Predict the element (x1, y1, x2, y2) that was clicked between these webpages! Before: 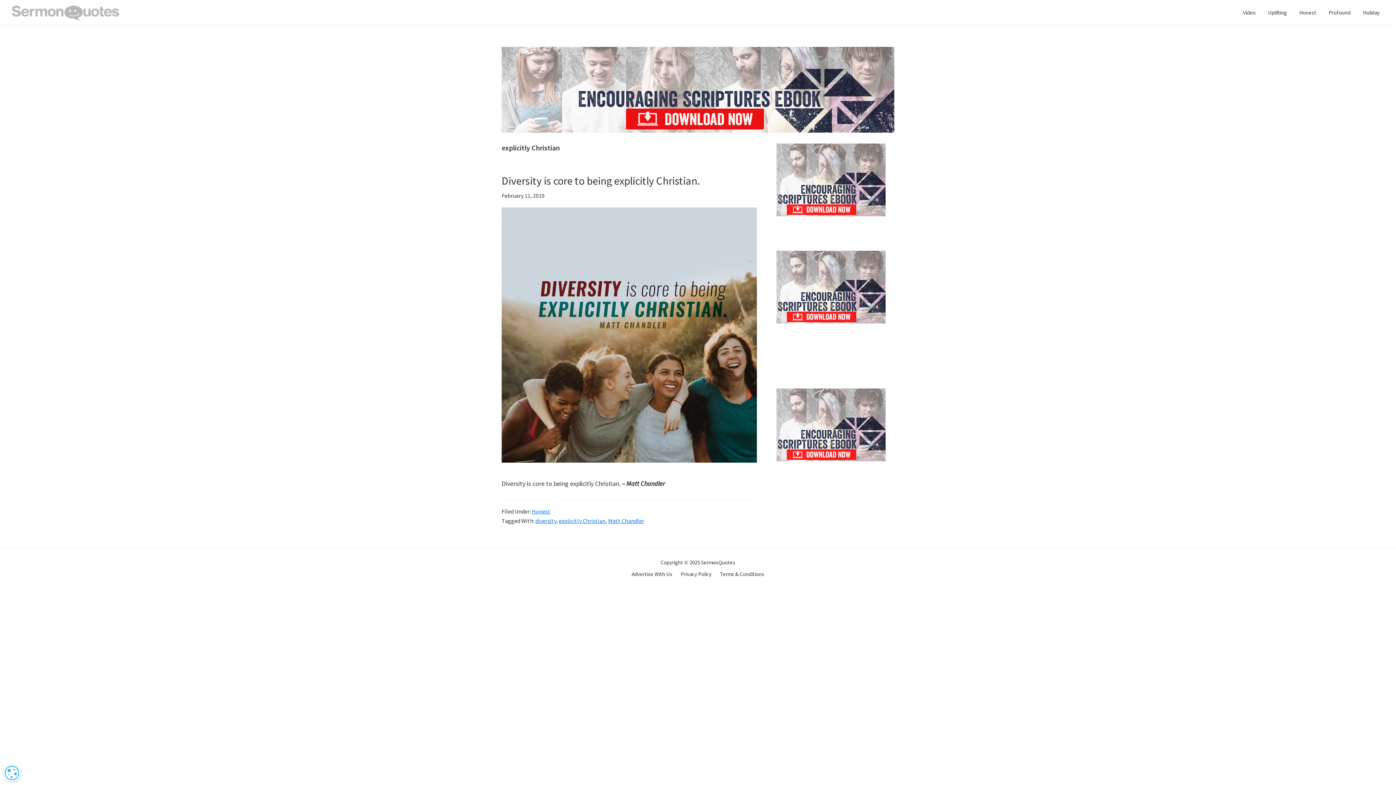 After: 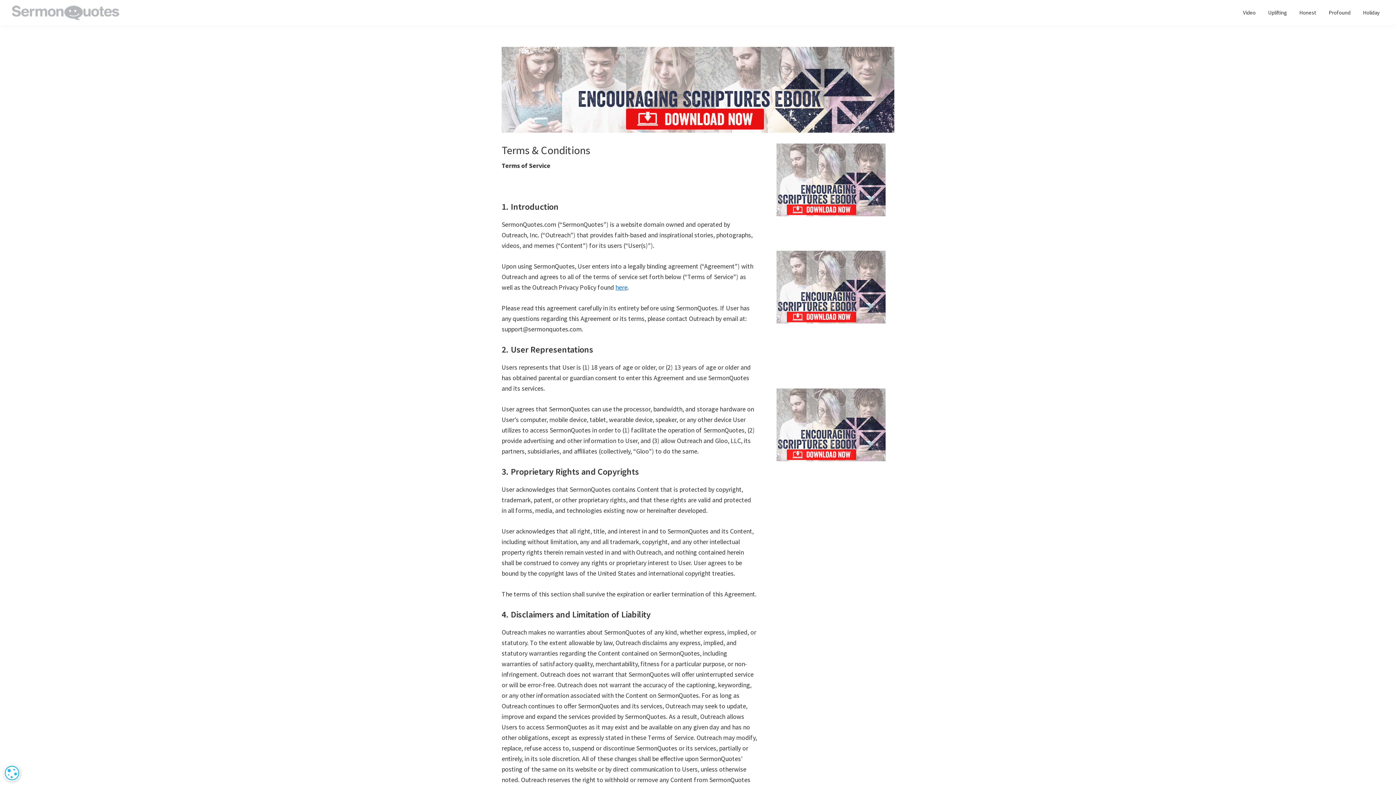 Action: label: Terms & Conditions bbox: (720, 570, 764, 578)